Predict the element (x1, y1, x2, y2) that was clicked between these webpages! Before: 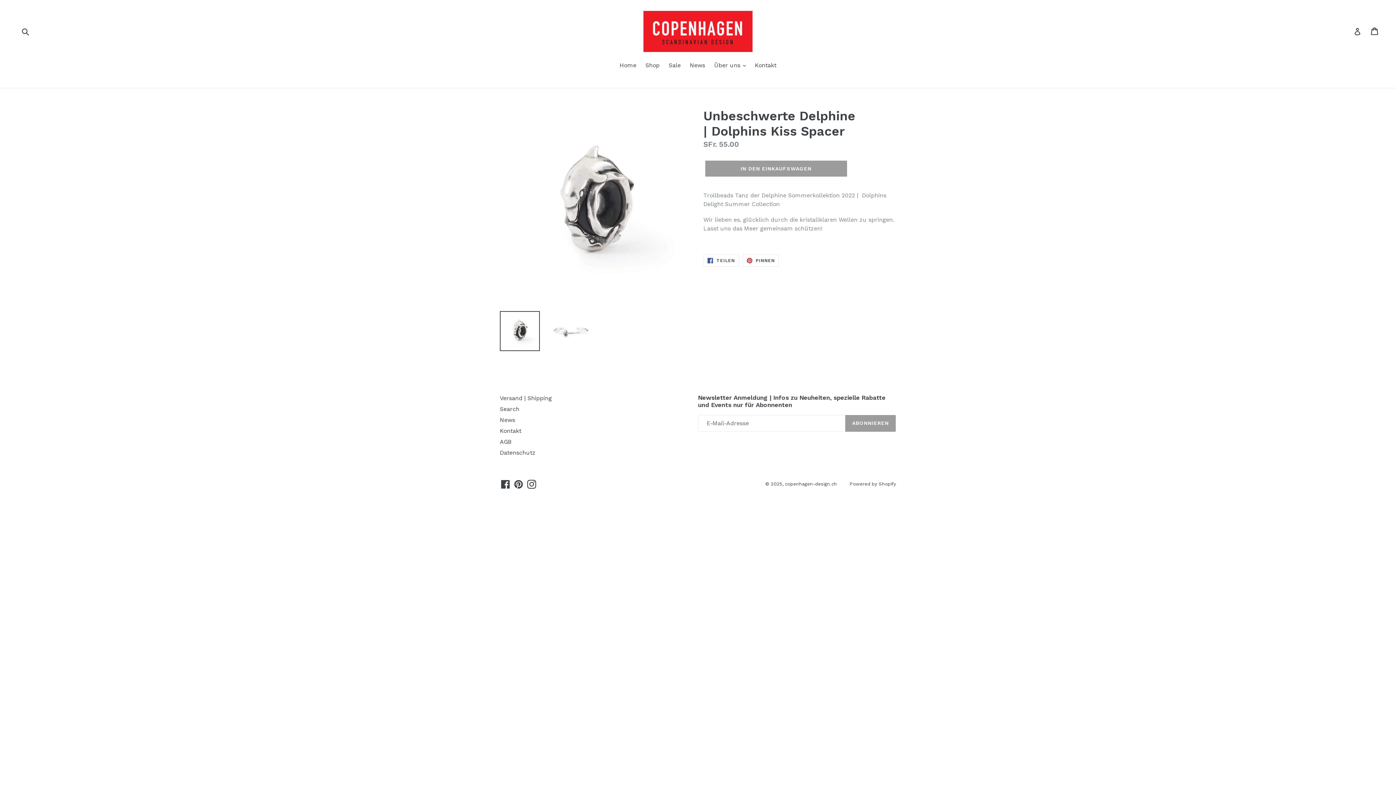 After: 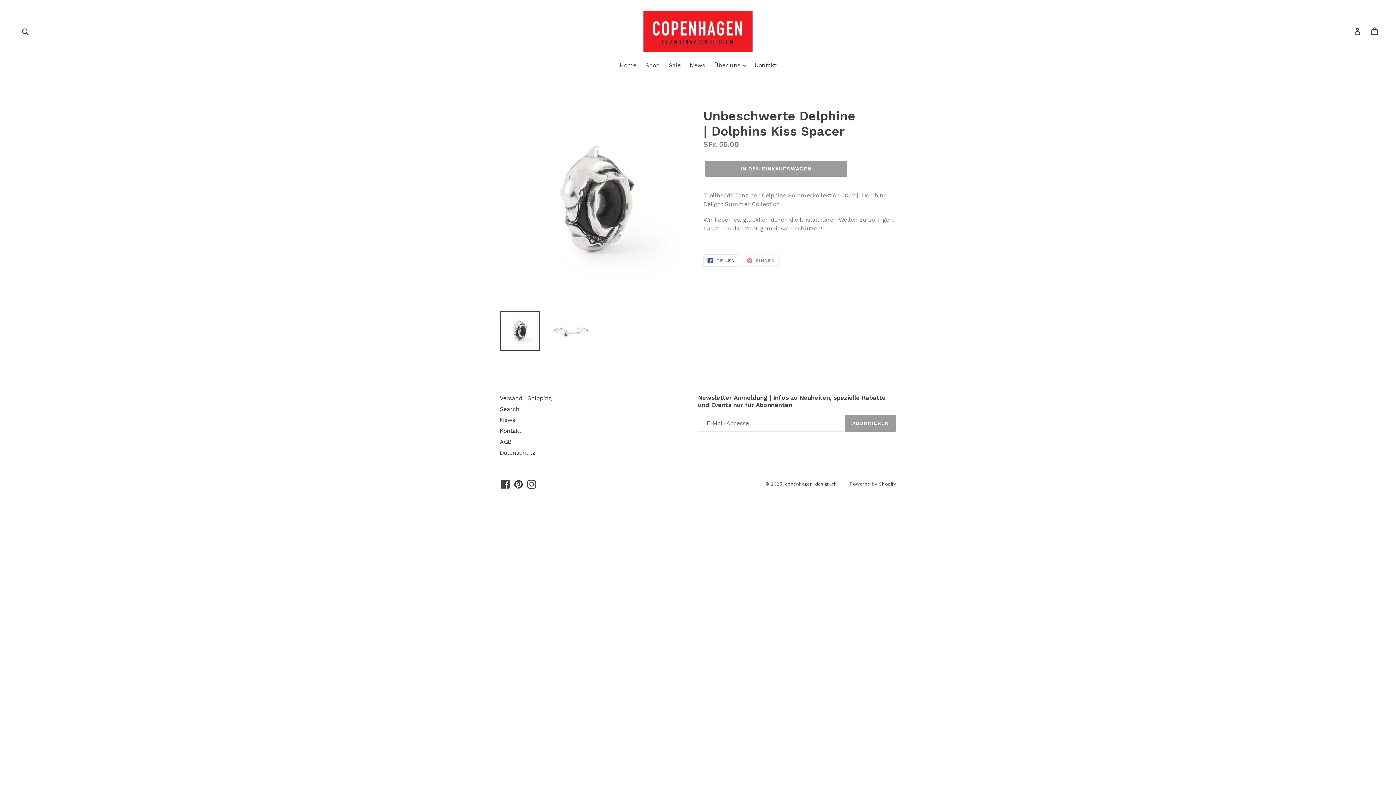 Action: label:  PINNEN
AUF PINTEREST PINNEN bbox: (742, 254, 779, 267)